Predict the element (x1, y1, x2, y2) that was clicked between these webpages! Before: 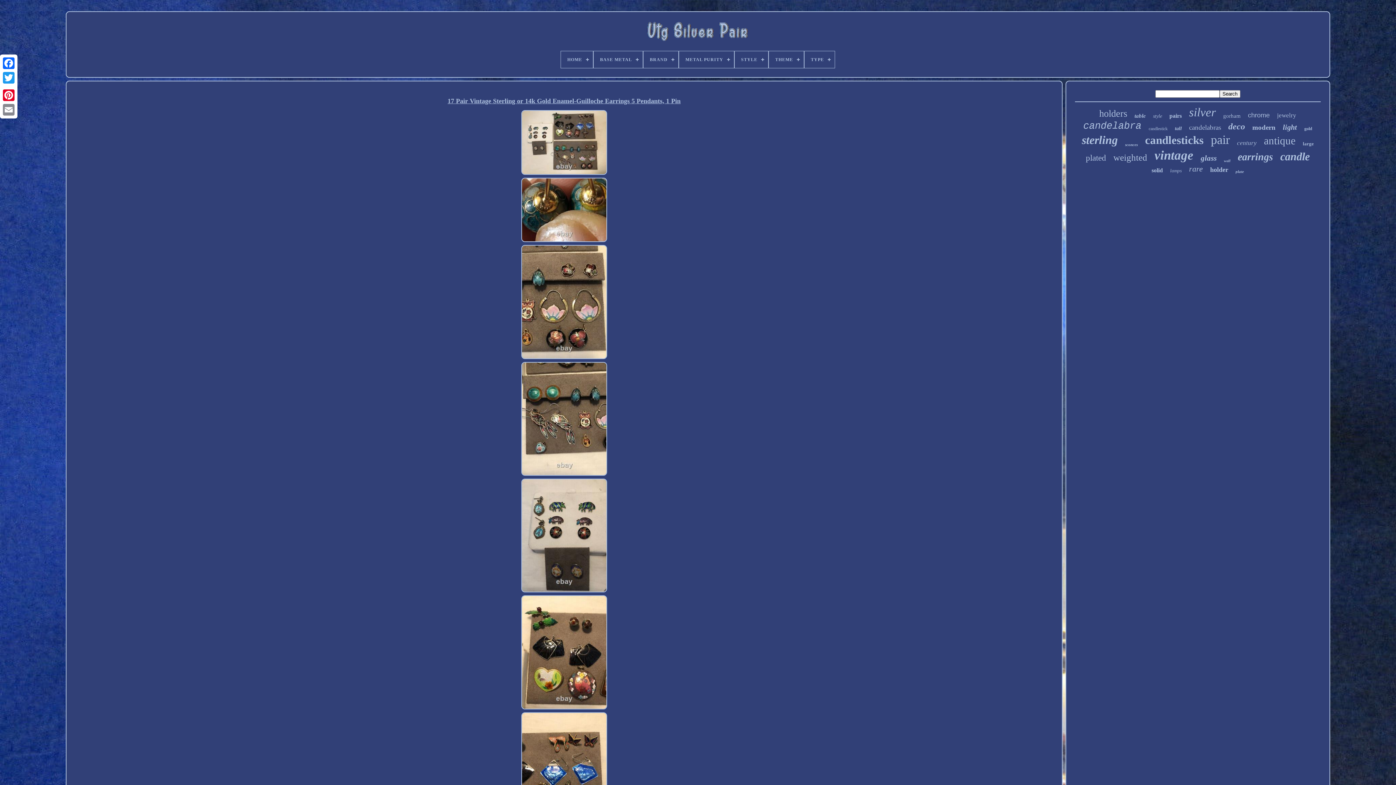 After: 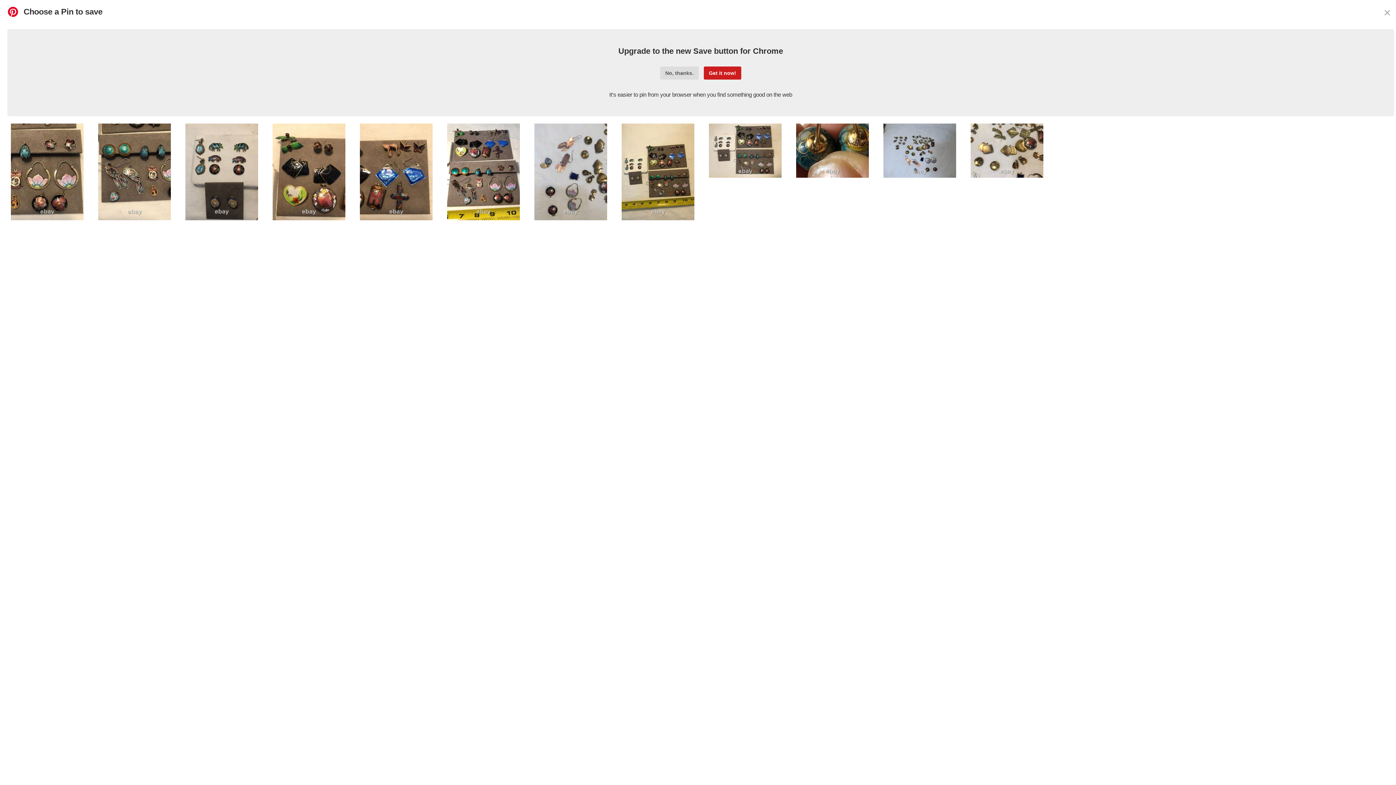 Action: bbox: (1, 88, 16, 102)